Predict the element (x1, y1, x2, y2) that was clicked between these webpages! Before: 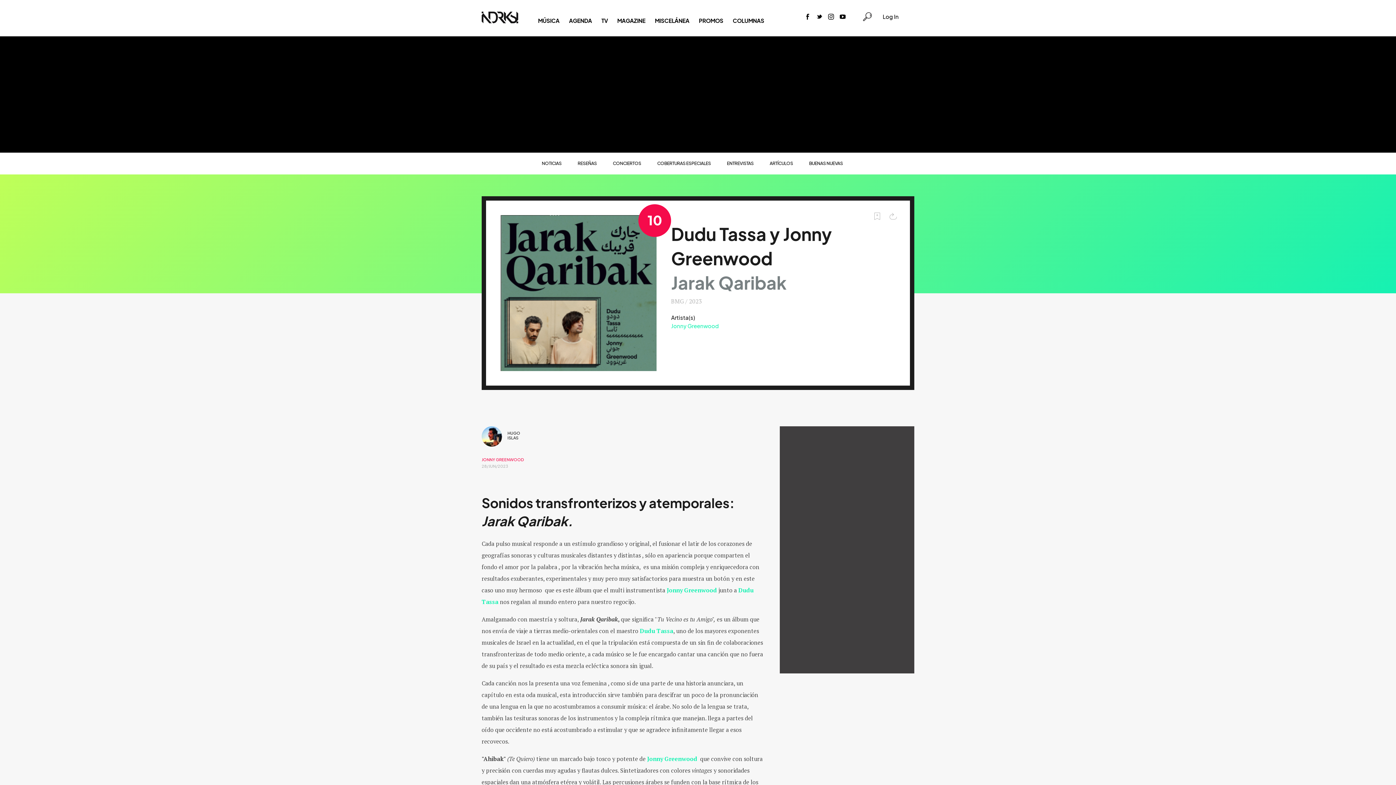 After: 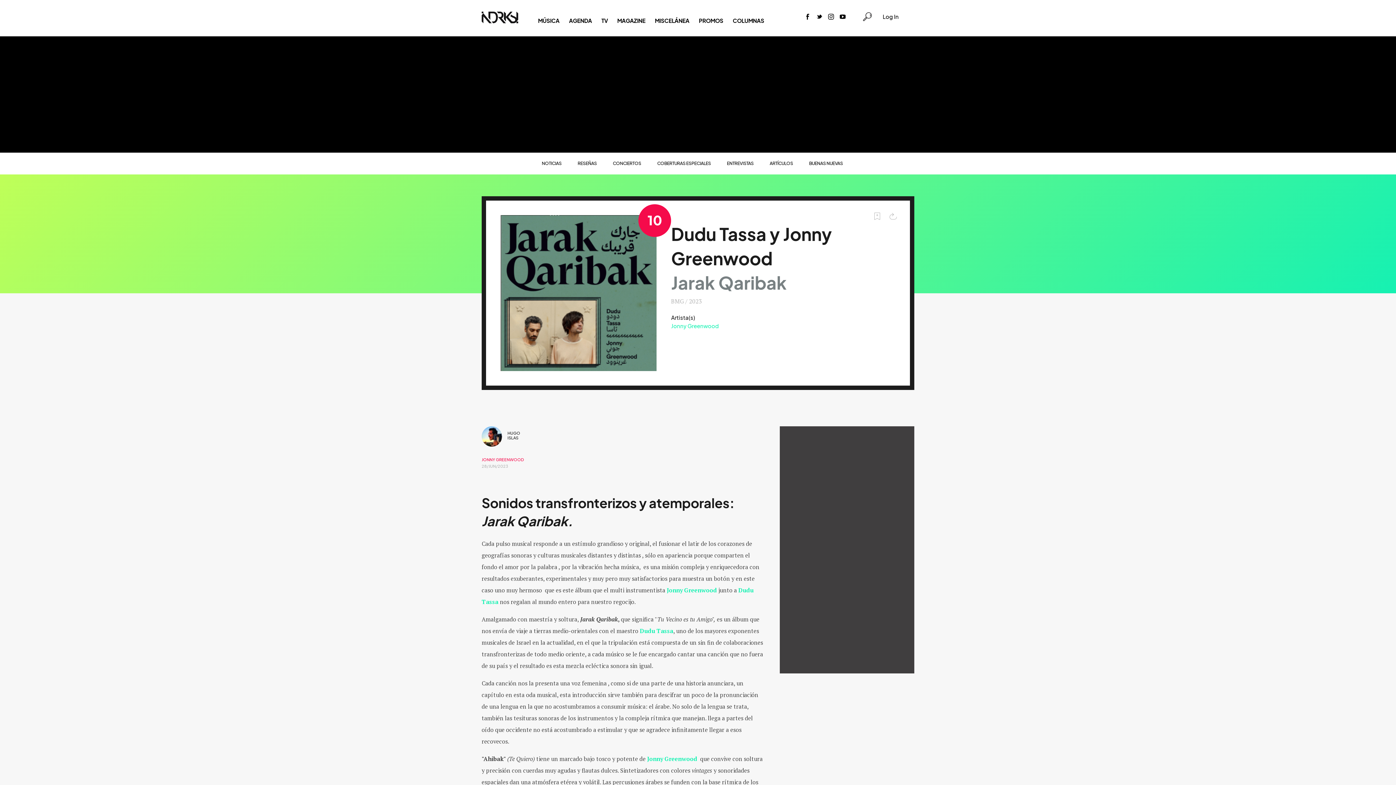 Action: bbox: (816, 13, 822, 20)